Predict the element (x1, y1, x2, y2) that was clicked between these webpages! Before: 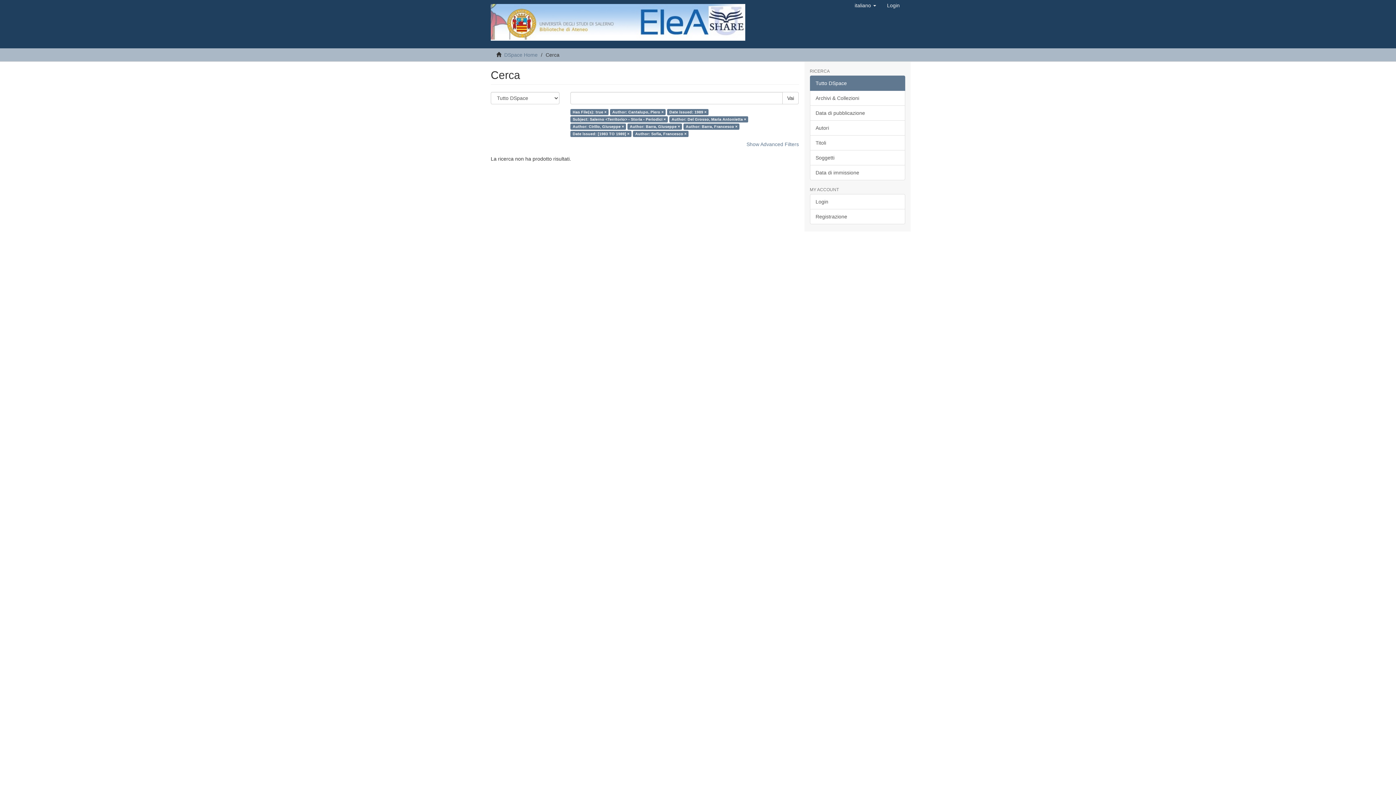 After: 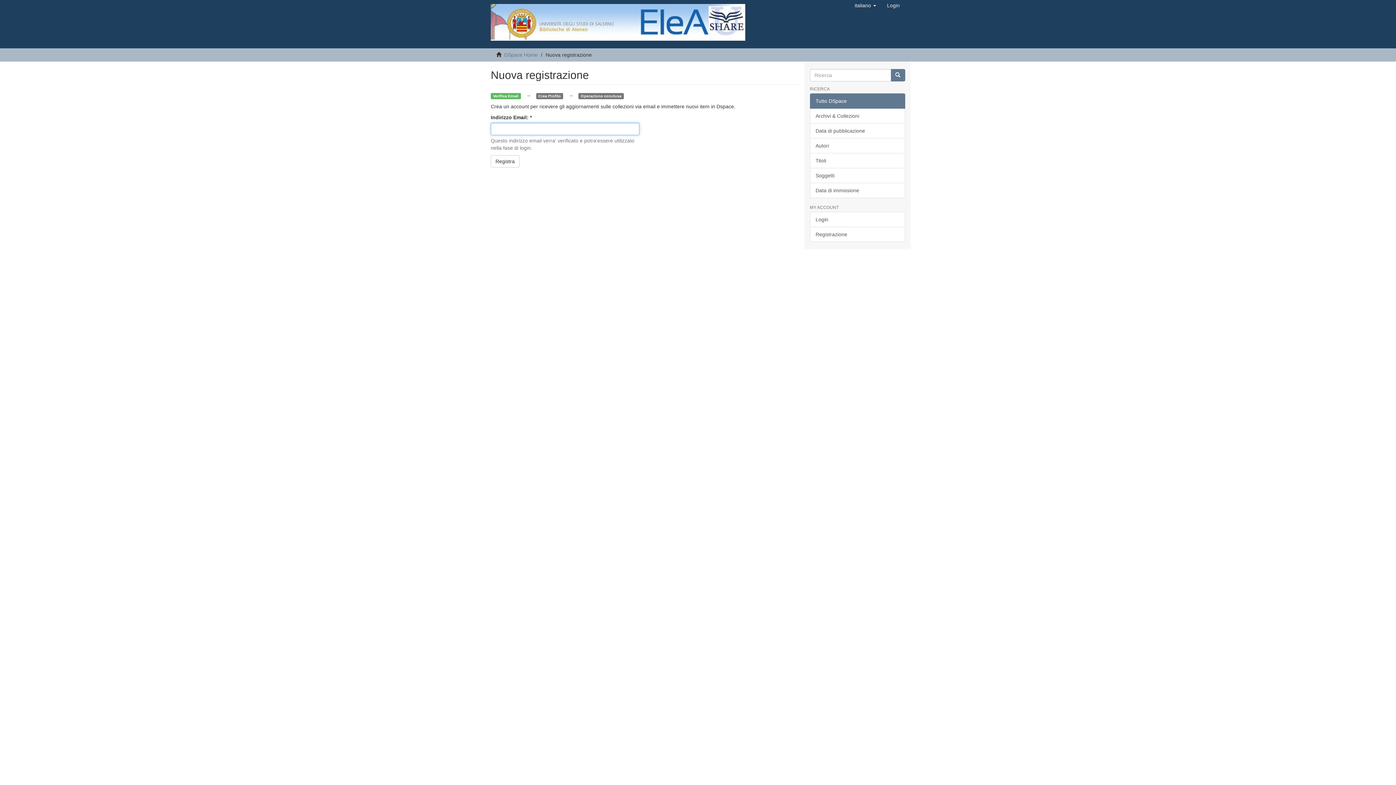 Action: label: Registrazione bbox: (810, 209, 905, 224)